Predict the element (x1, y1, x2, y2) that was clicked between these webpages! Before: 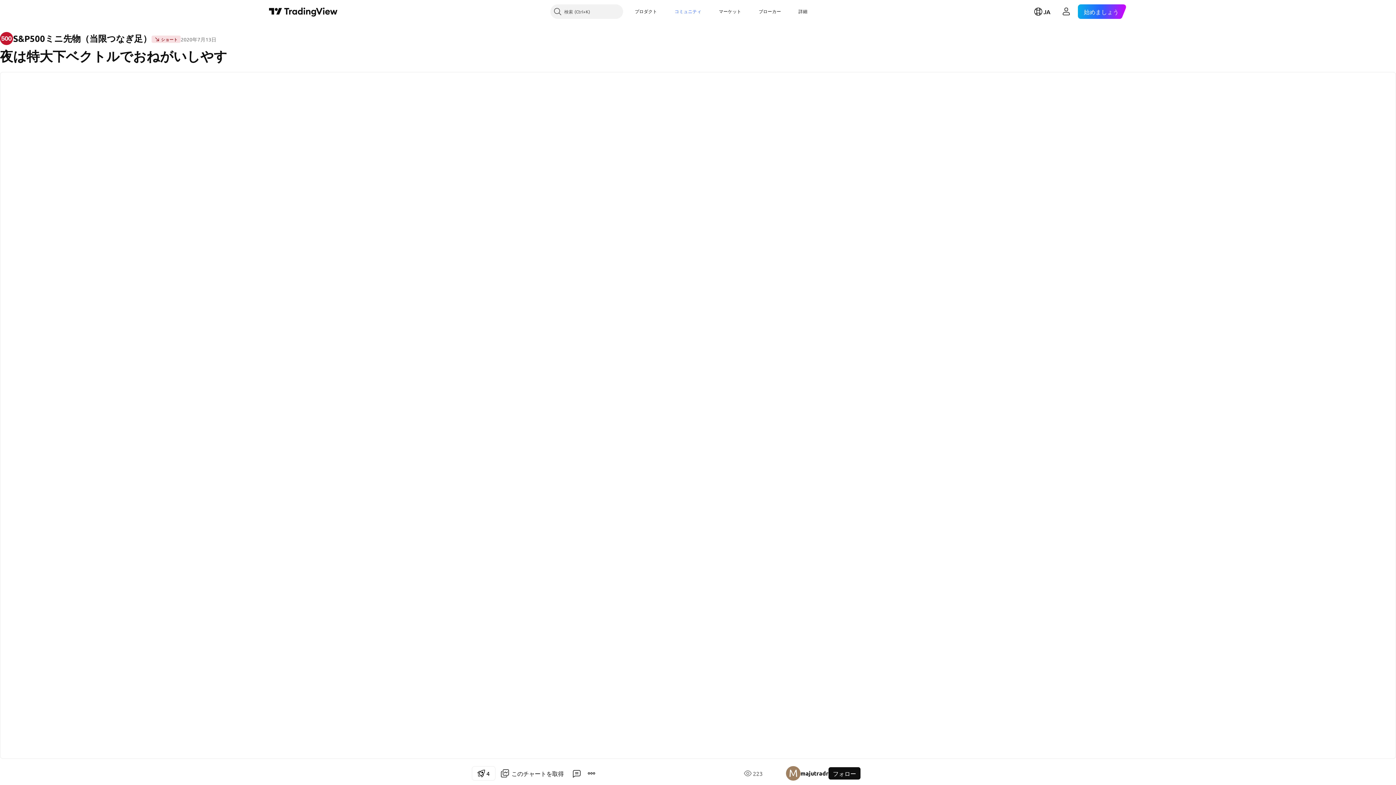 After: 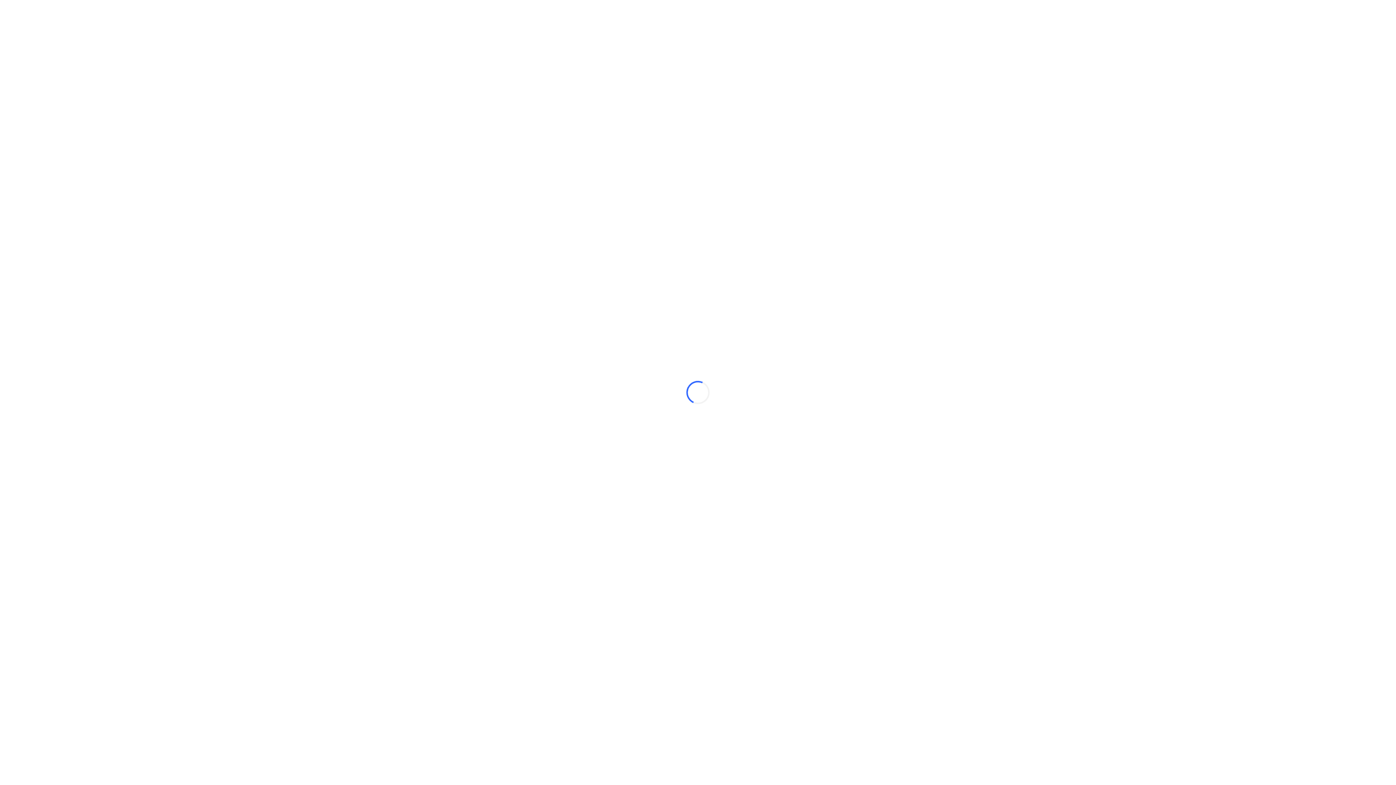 Action: bbox: (629, 4, 663, 18) label: プロダクト